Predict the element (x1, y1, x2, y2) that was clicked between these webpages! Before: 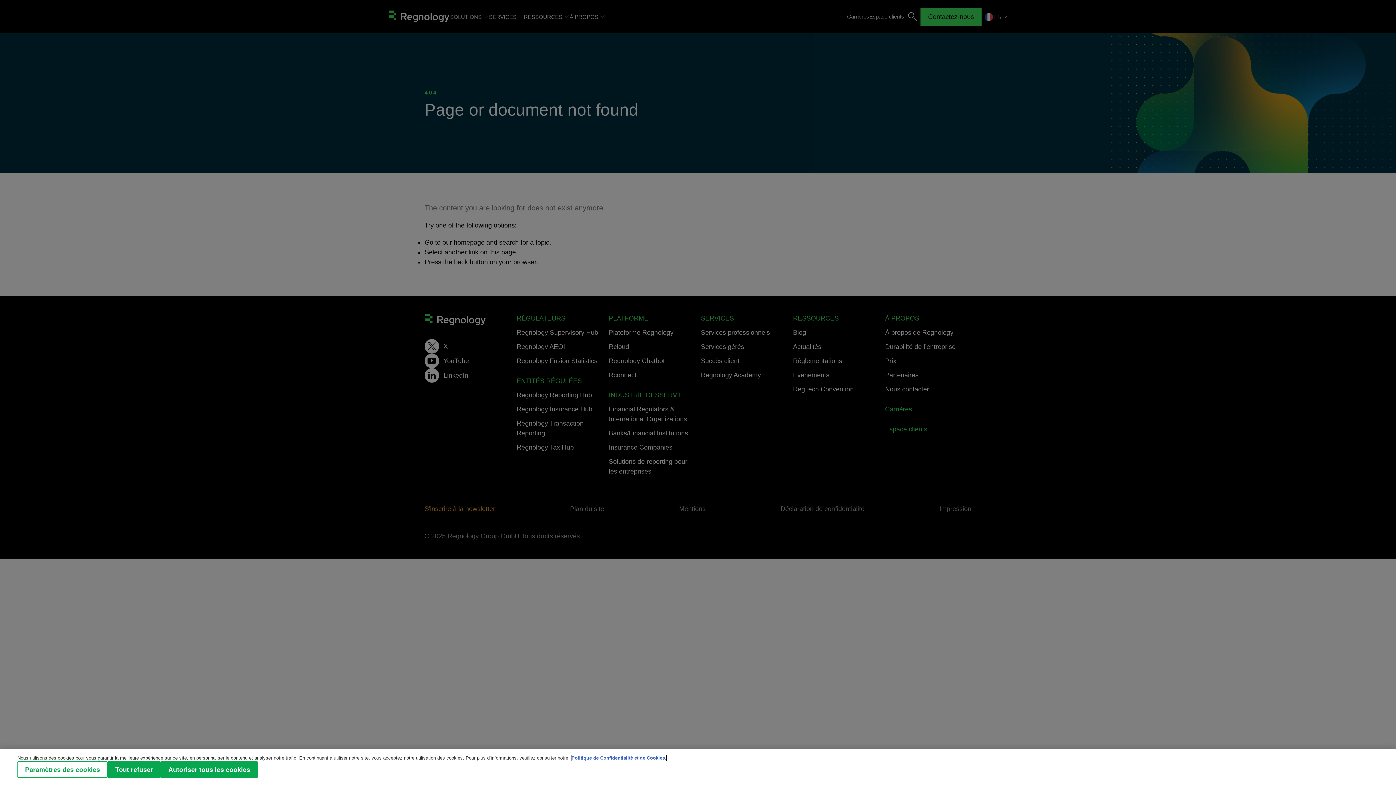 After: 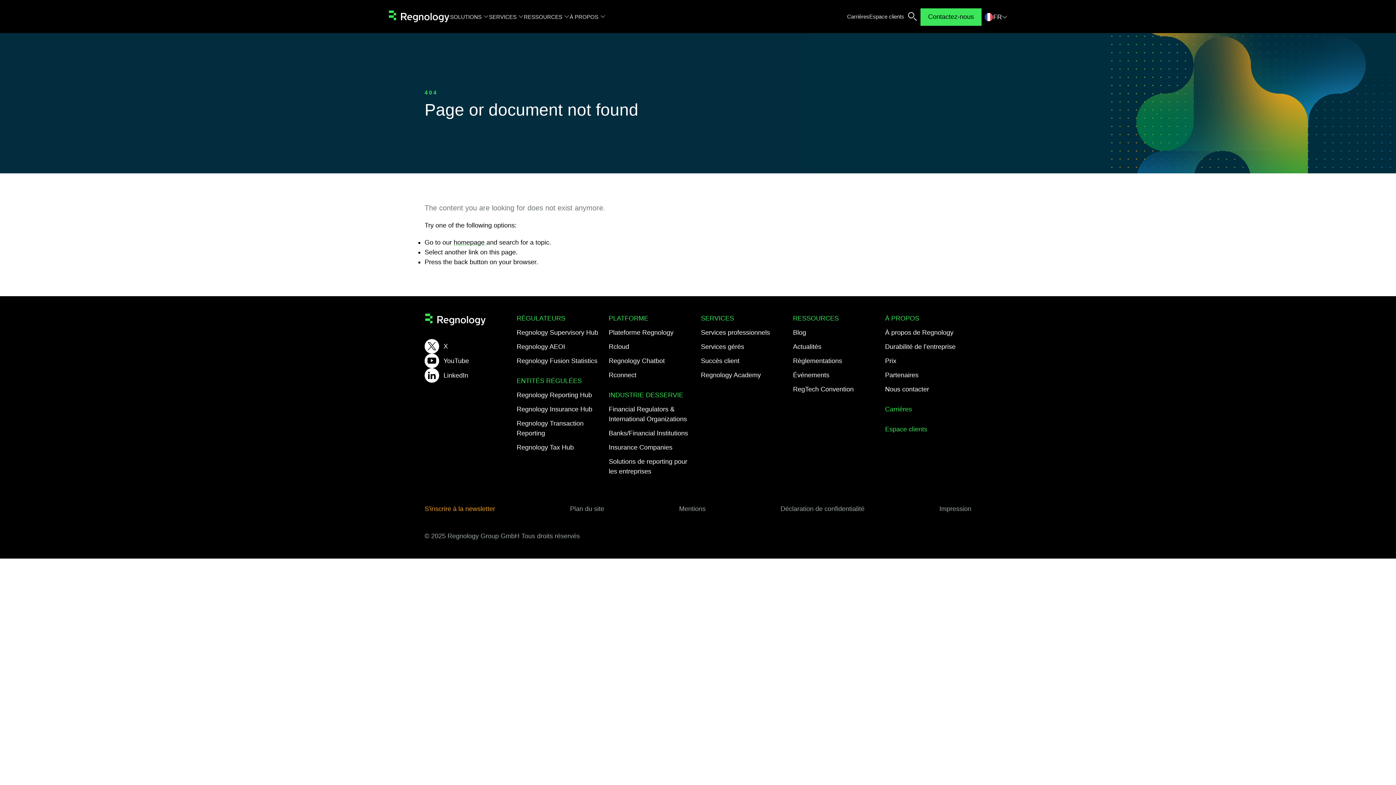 Action: bbox: (160, 761, 257, 778) label: Autoriser tous les cookies